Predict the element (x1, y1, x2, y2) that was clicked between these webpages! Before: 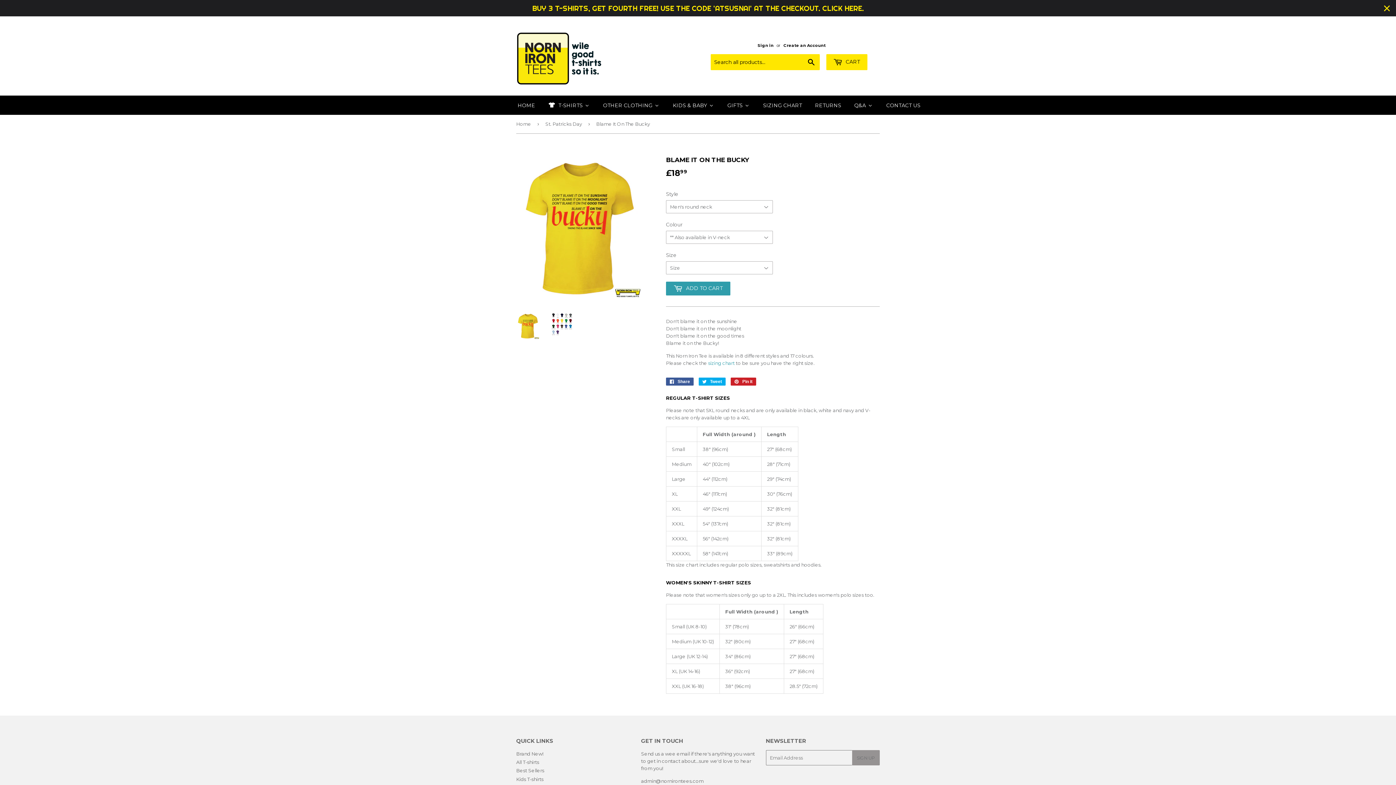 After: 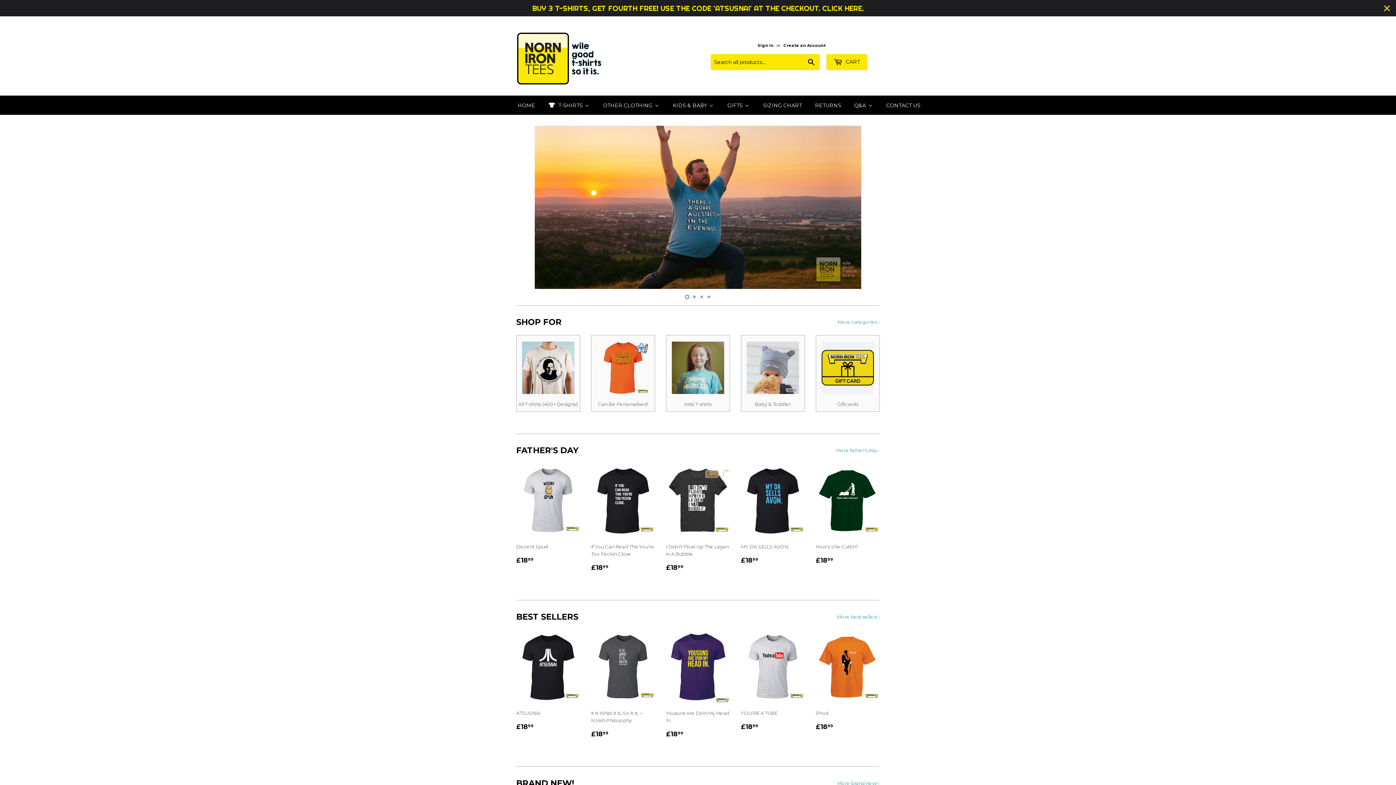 Action: bbox: (720, 95, 756, 115) label: Gifts